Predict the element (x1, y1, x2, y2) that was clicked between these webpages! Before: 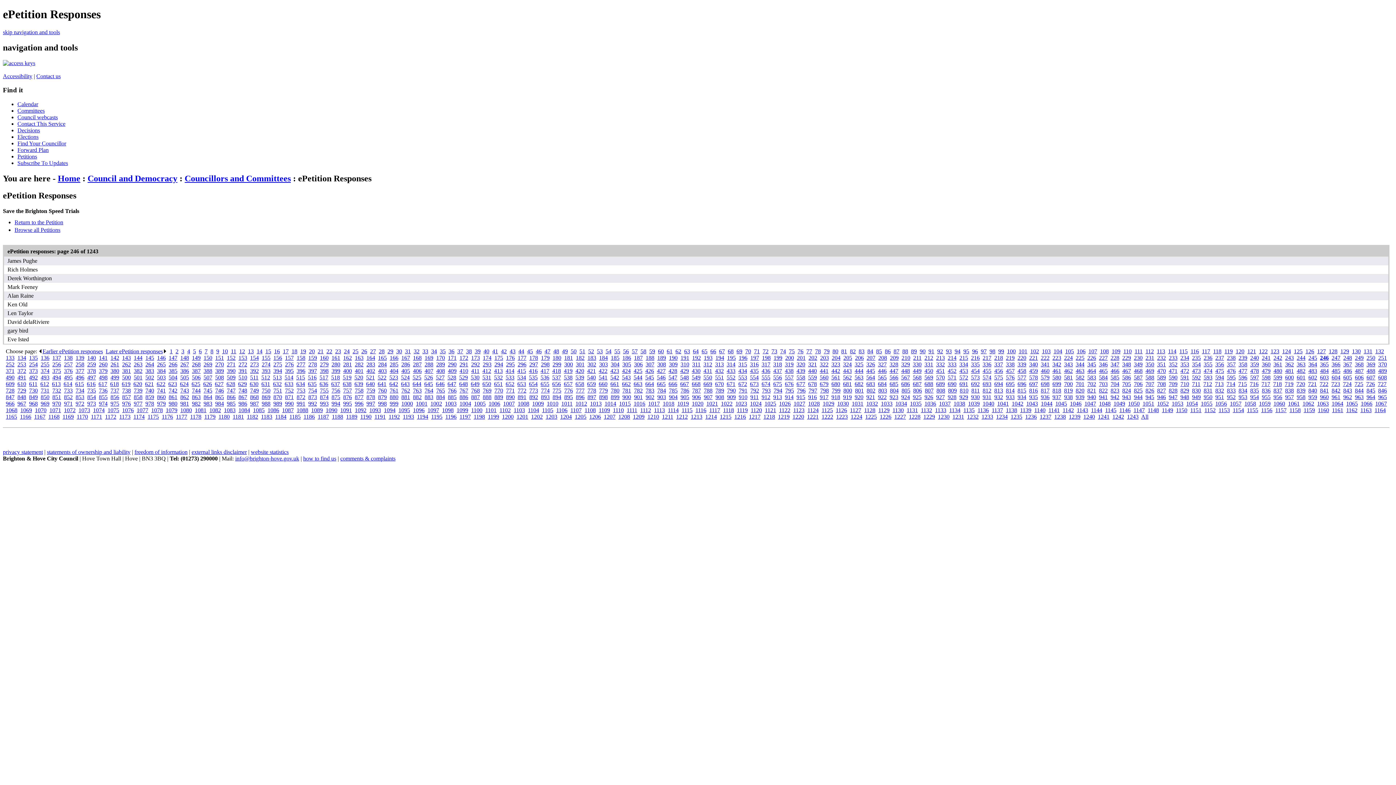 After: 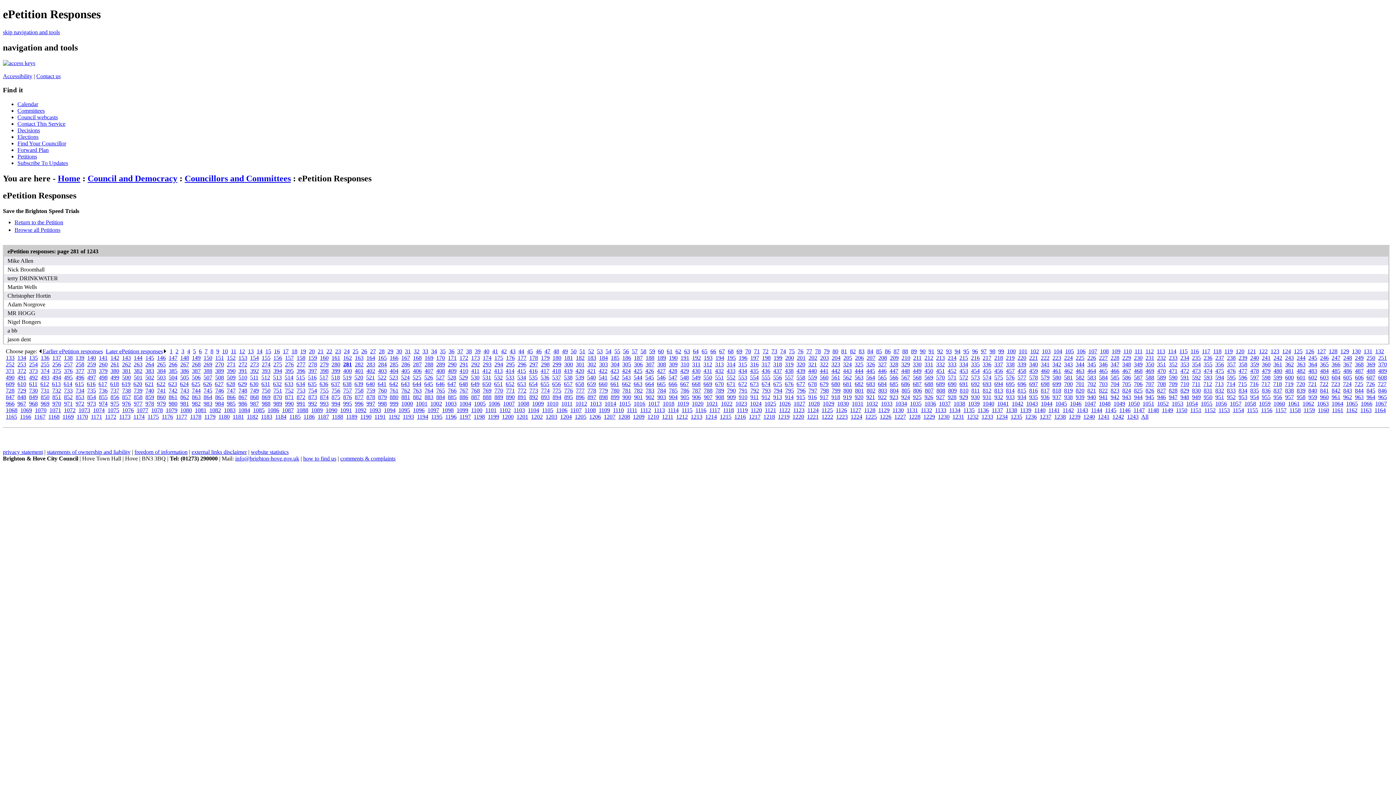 Action: label: 281 bbox: (343, 361, 352, 367)